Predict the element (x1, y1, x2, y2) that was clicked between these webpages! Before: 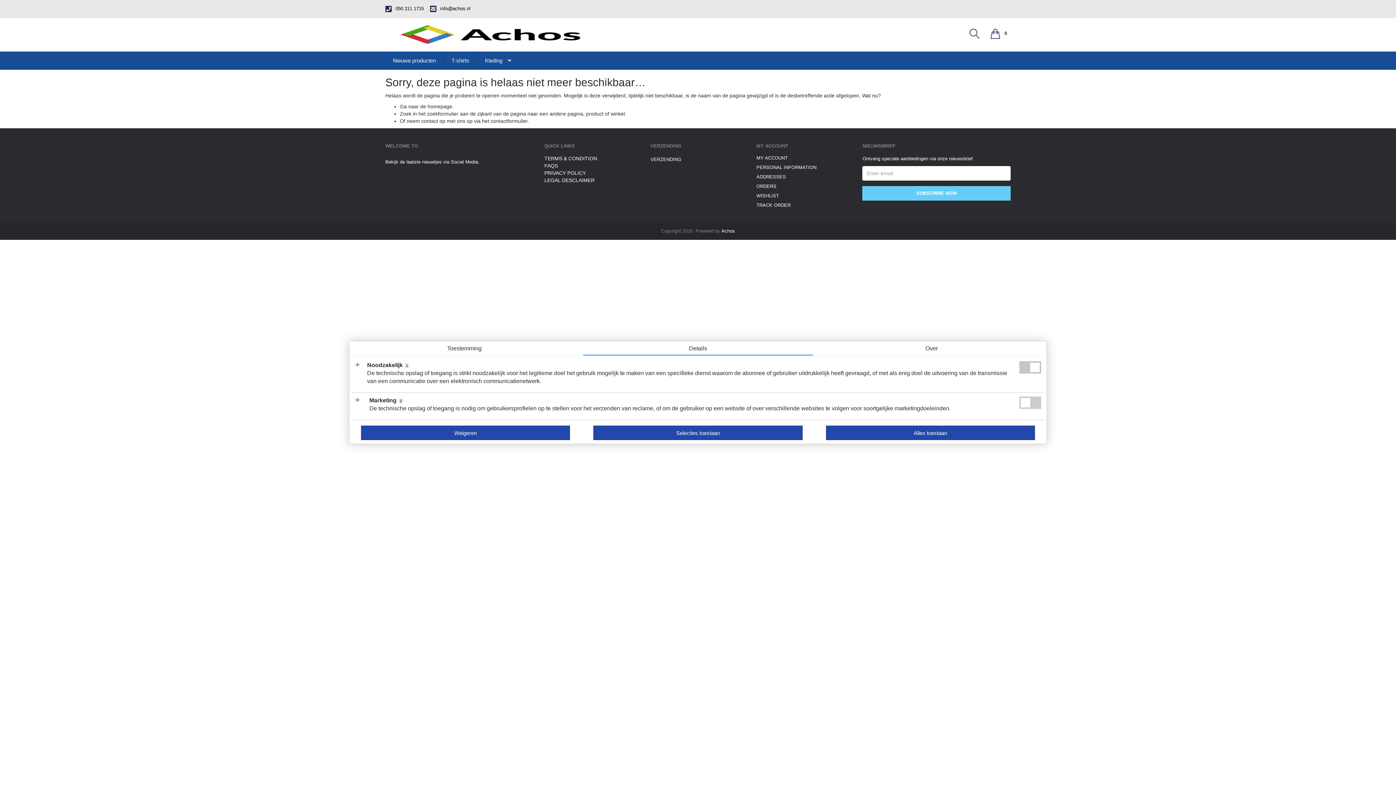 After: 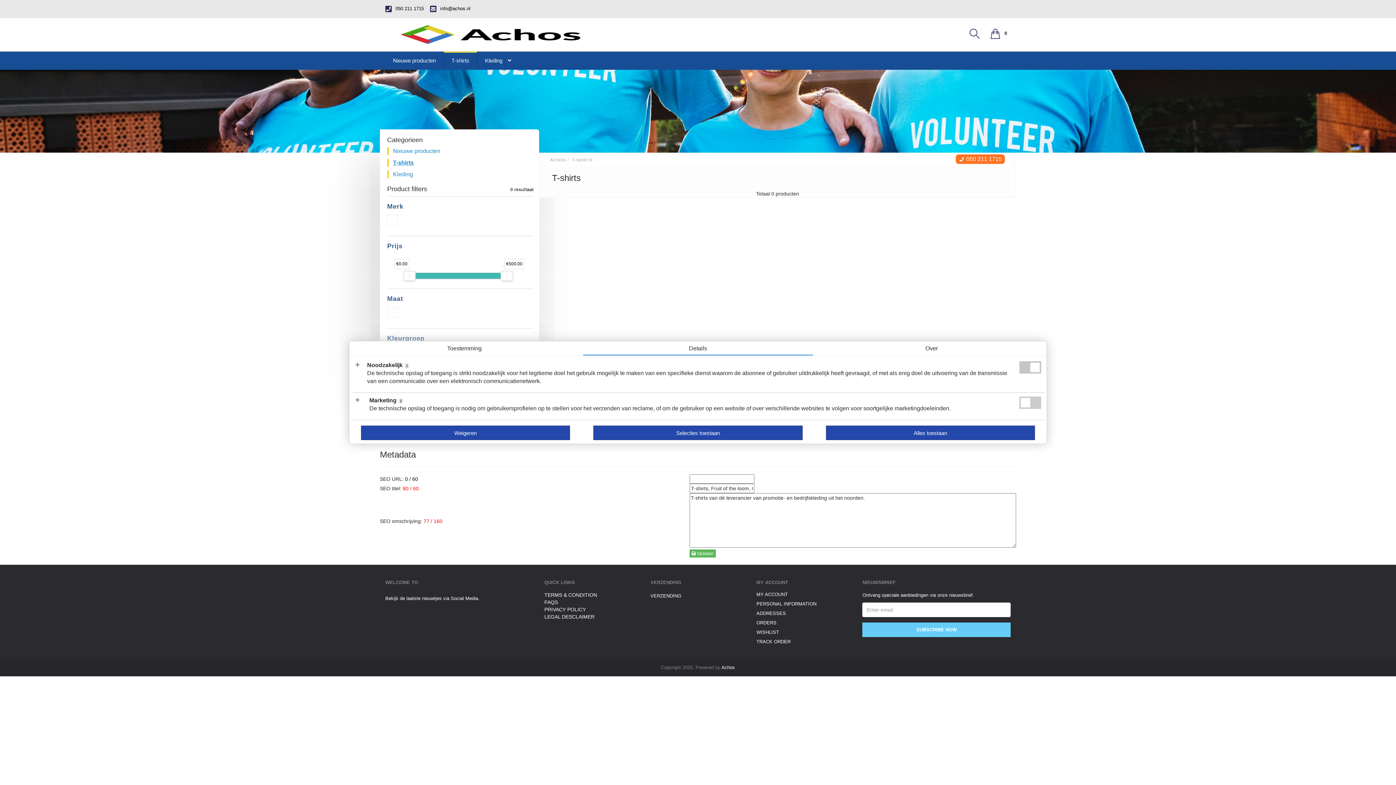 Action: label: T-shirts bbox: (444, 51, 477, 69)